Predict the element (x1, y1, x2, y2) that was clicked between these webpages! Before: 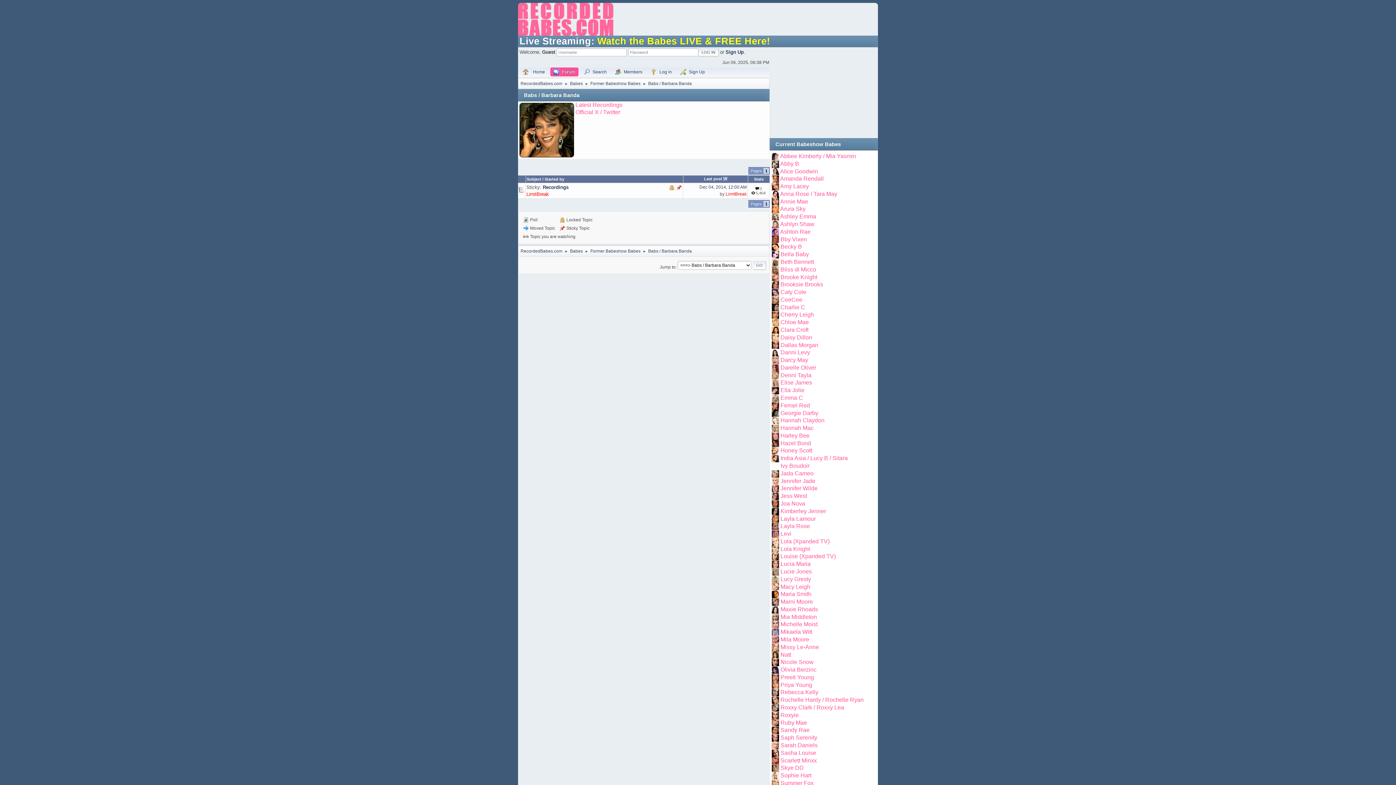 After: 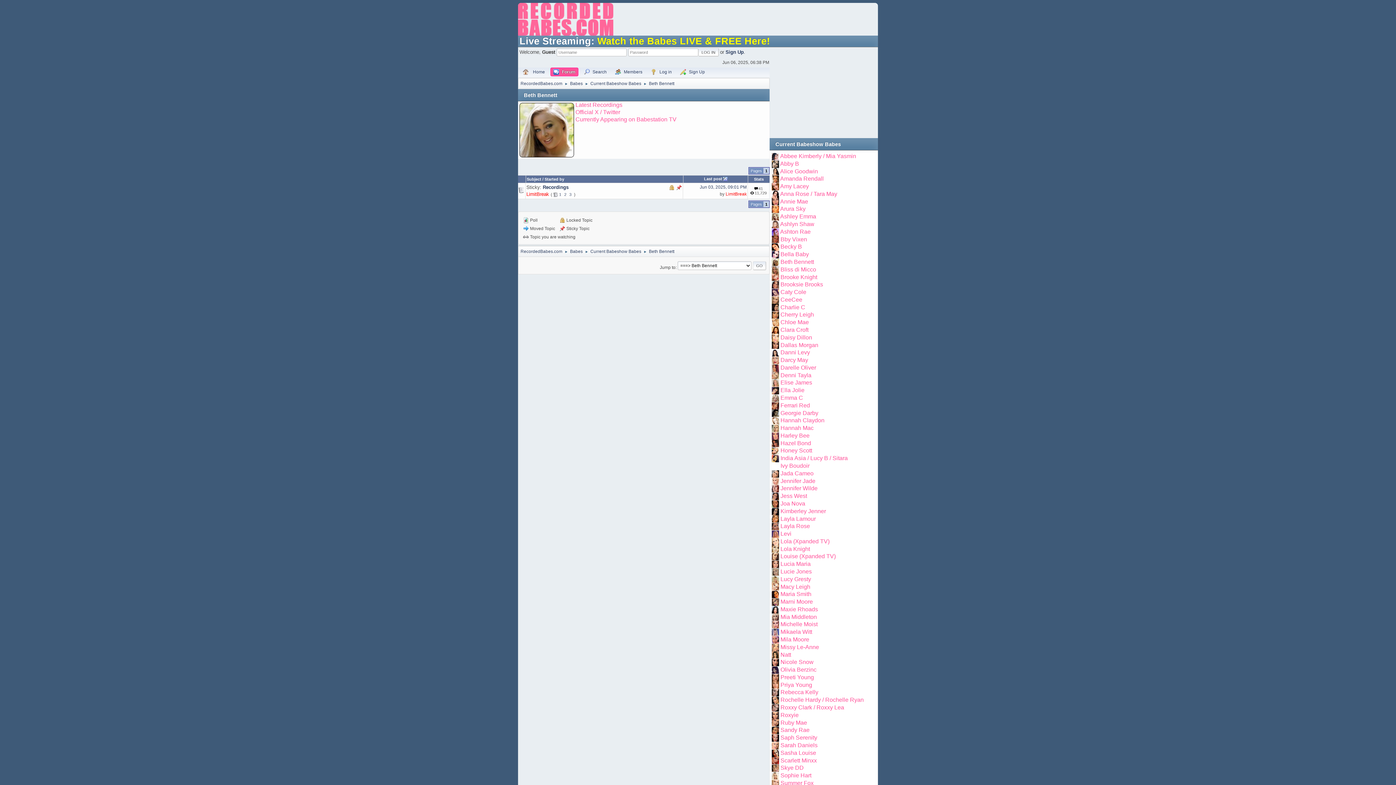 Action: bbox: (780, 258, 814, 265) label: Beth Bennett